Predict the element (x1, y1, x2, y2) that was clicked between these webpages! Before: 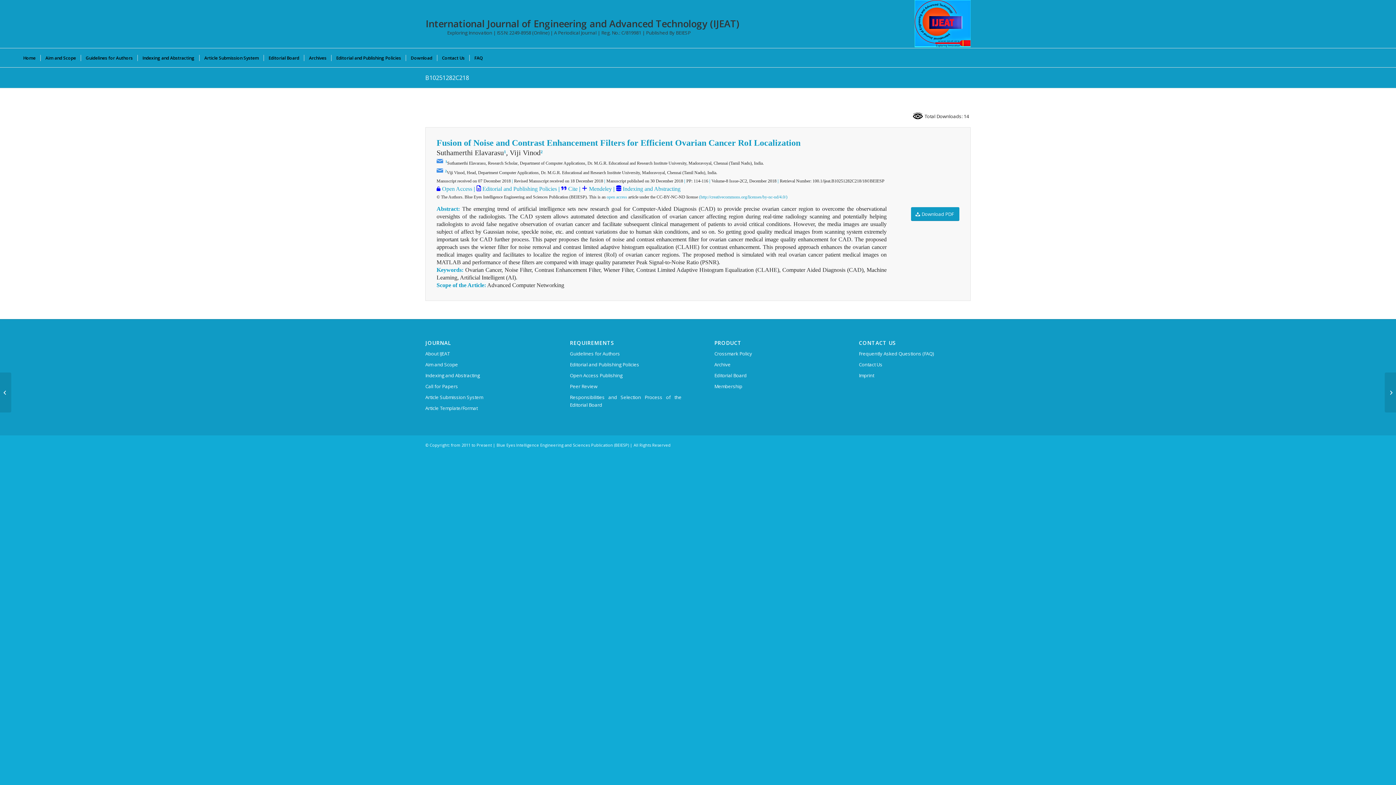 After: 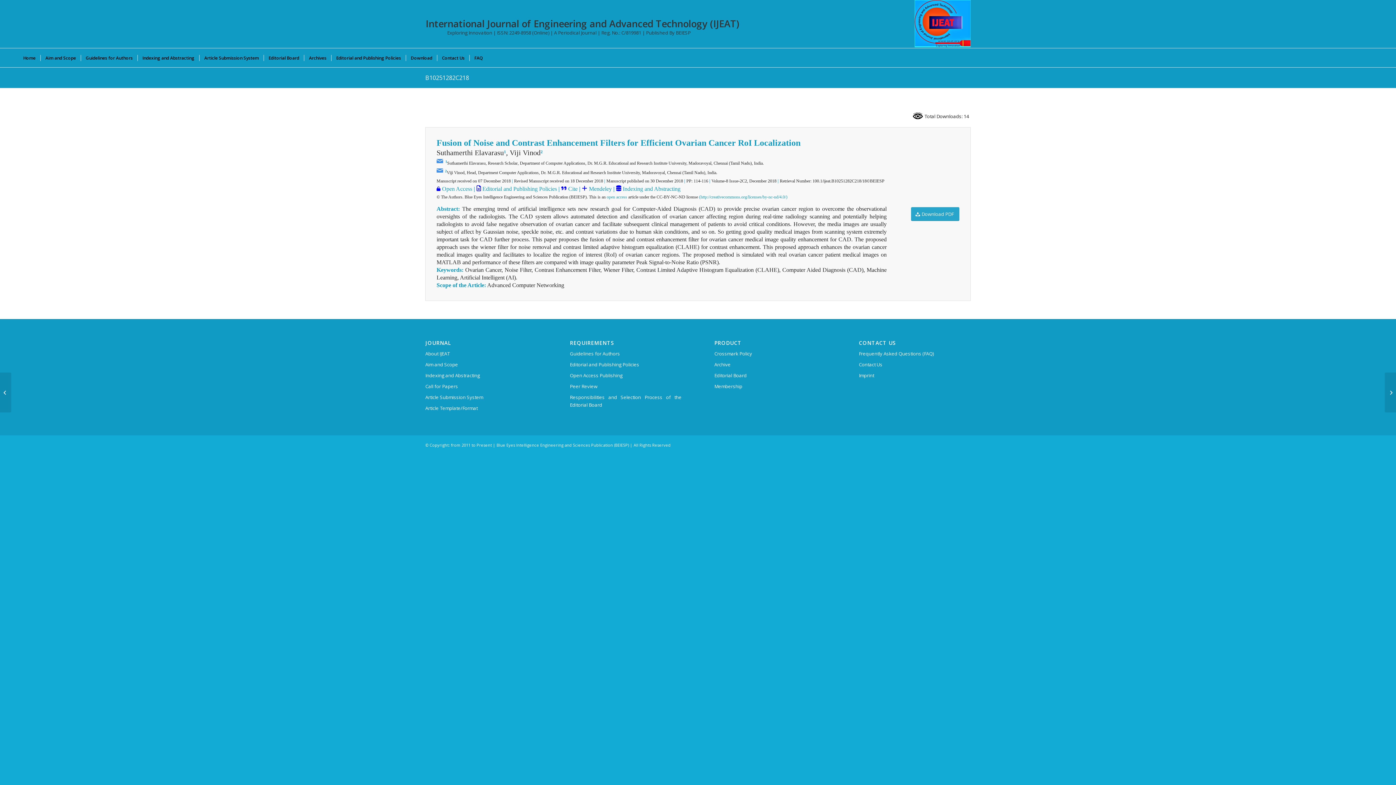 Action: bbox: (911, 207, 959, 221) label: Download PDF